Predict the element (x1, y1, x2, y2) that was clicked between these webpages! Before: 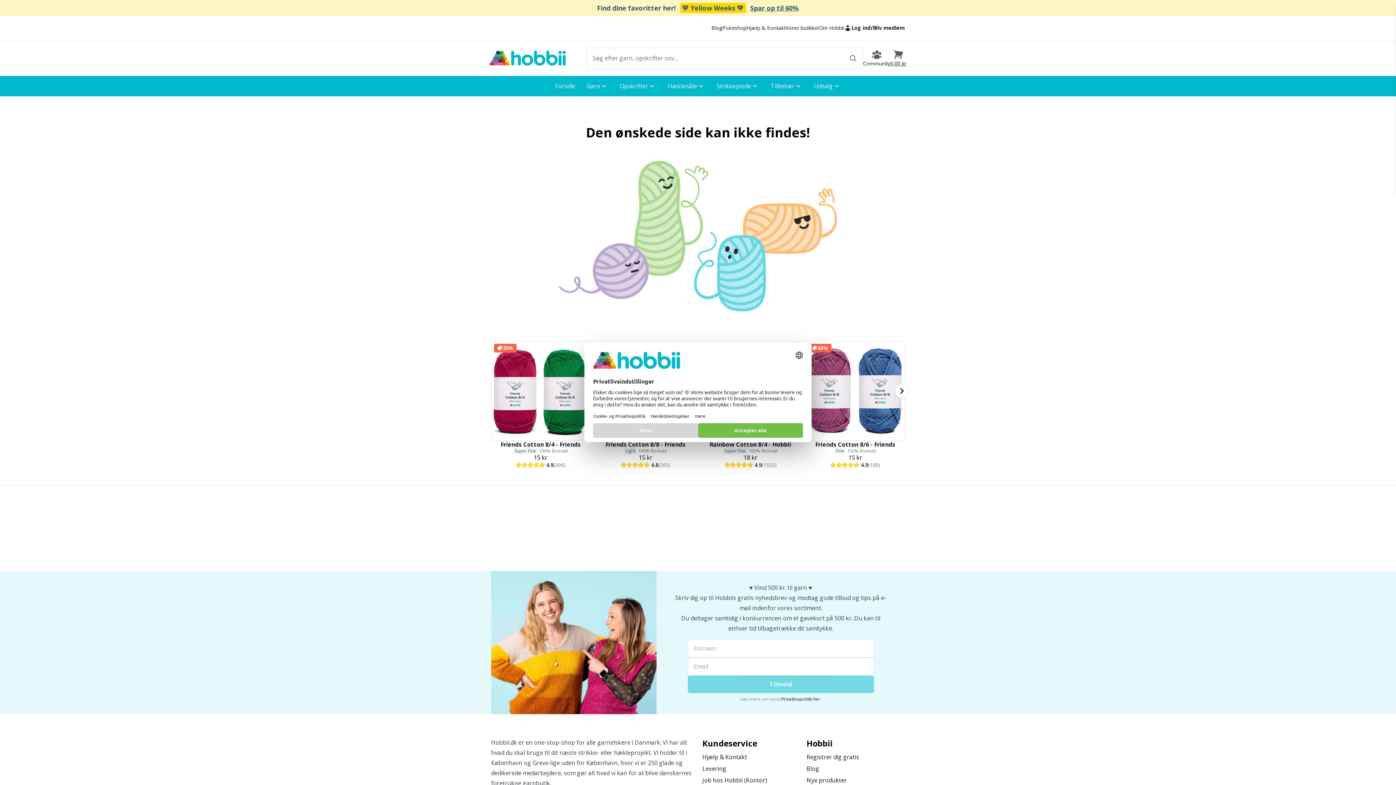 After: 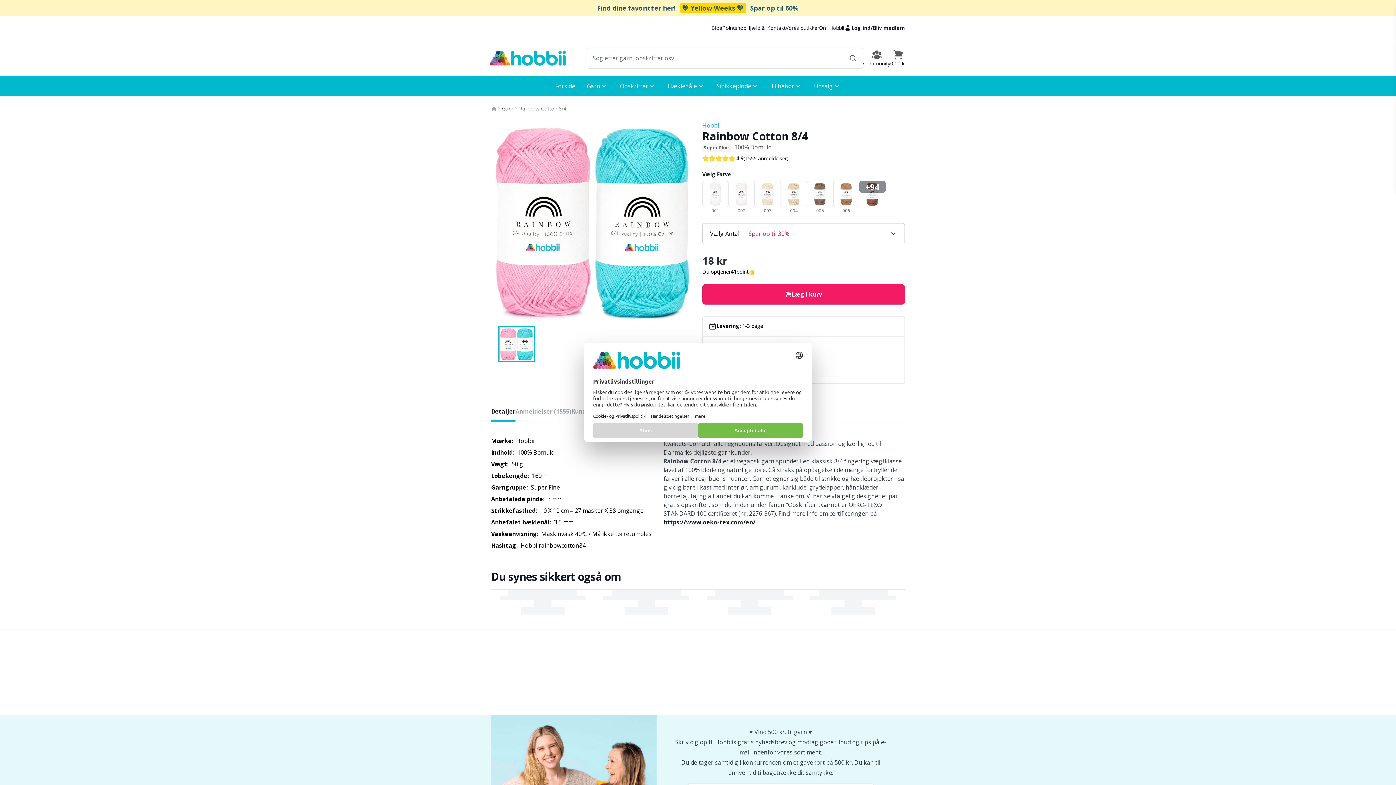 Action: bbox: (709, 440, 791, 448) label: Rainbow Cotton 8/4 - Hobbii